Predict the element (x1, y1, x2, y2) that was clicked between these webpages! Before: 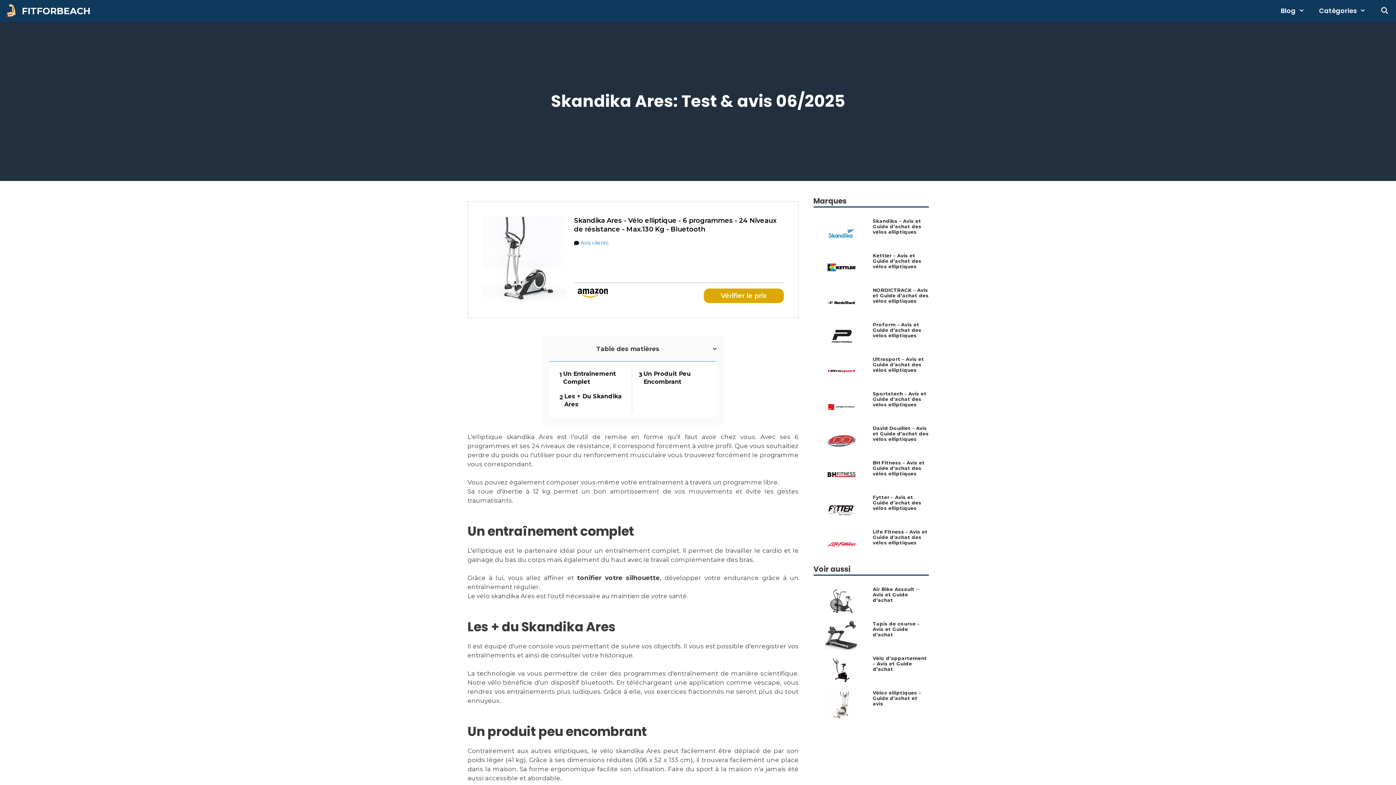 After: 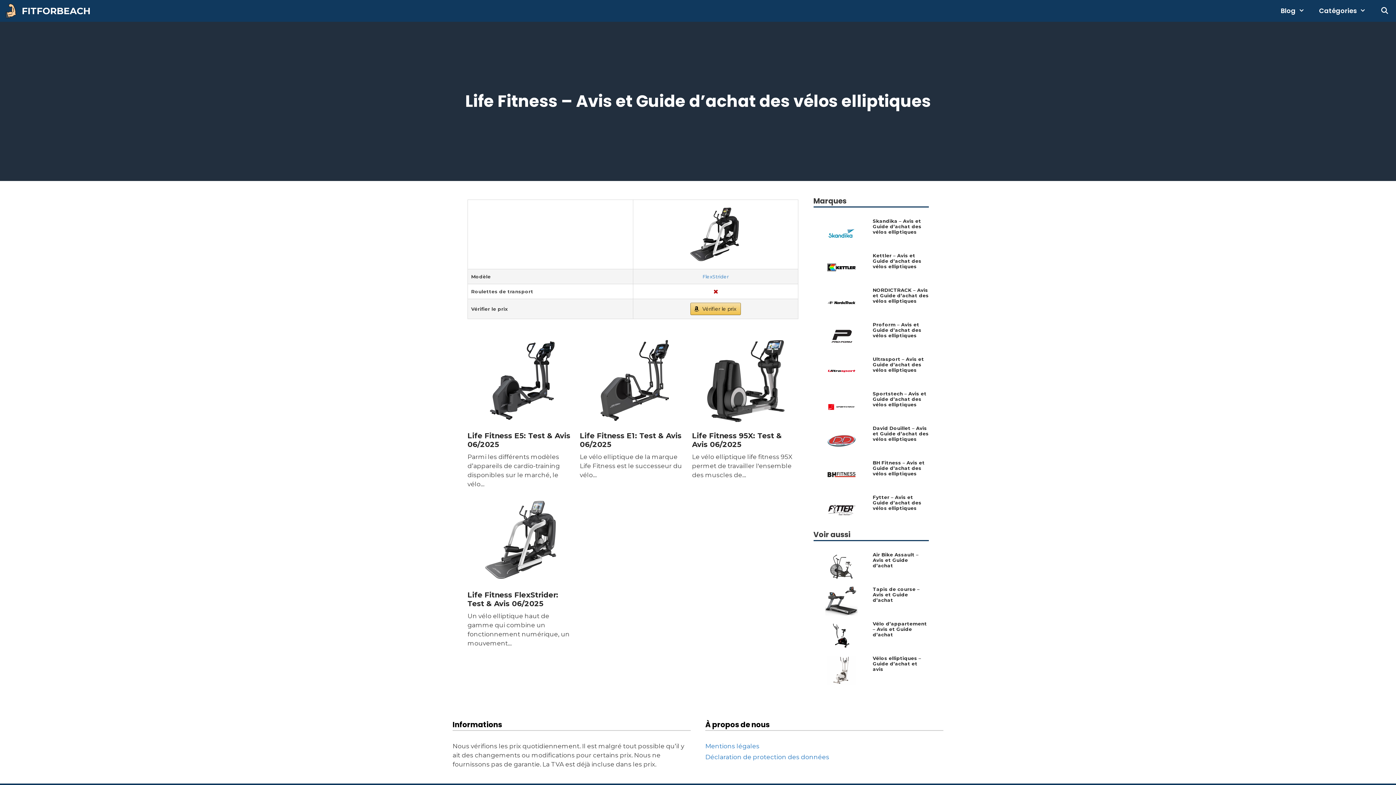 Action: bbox: (813, 529, 869, 558)